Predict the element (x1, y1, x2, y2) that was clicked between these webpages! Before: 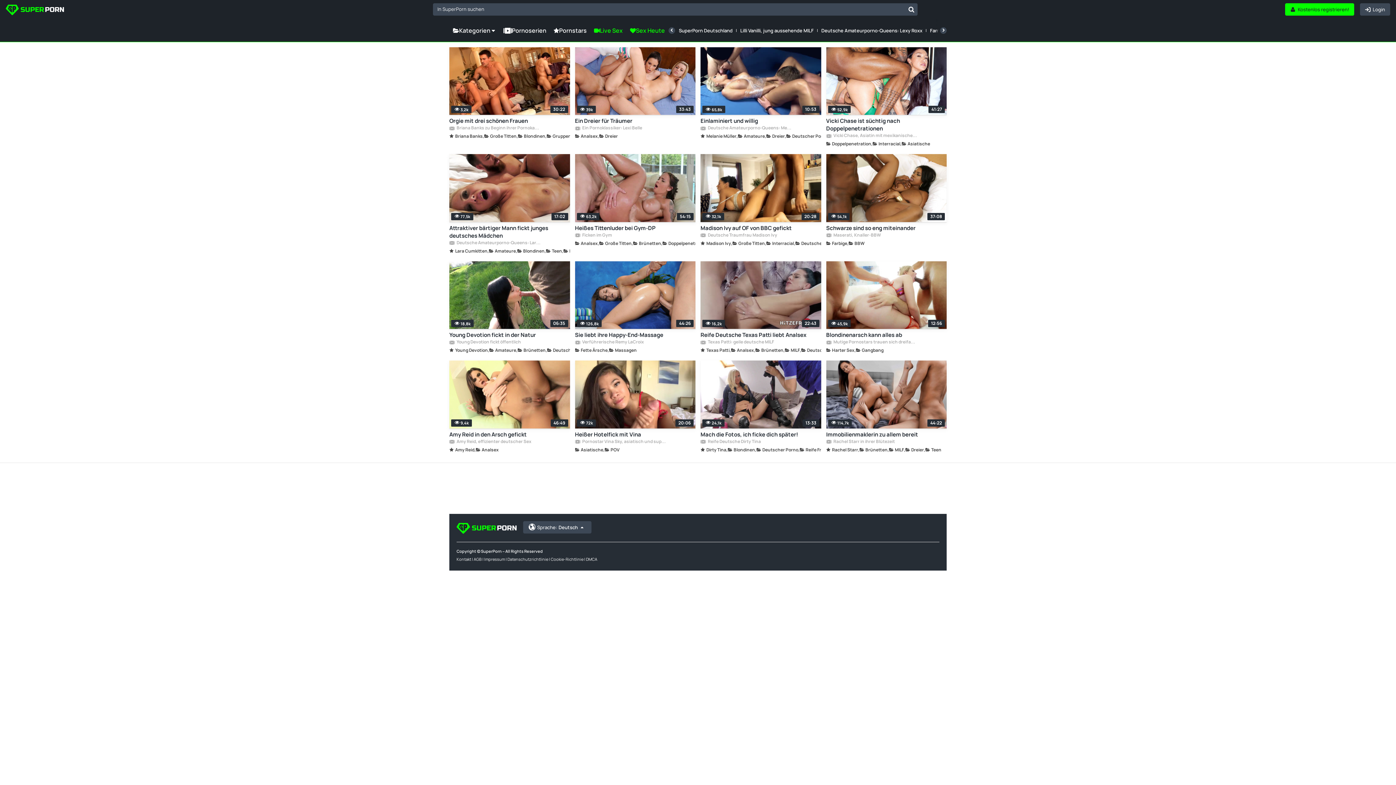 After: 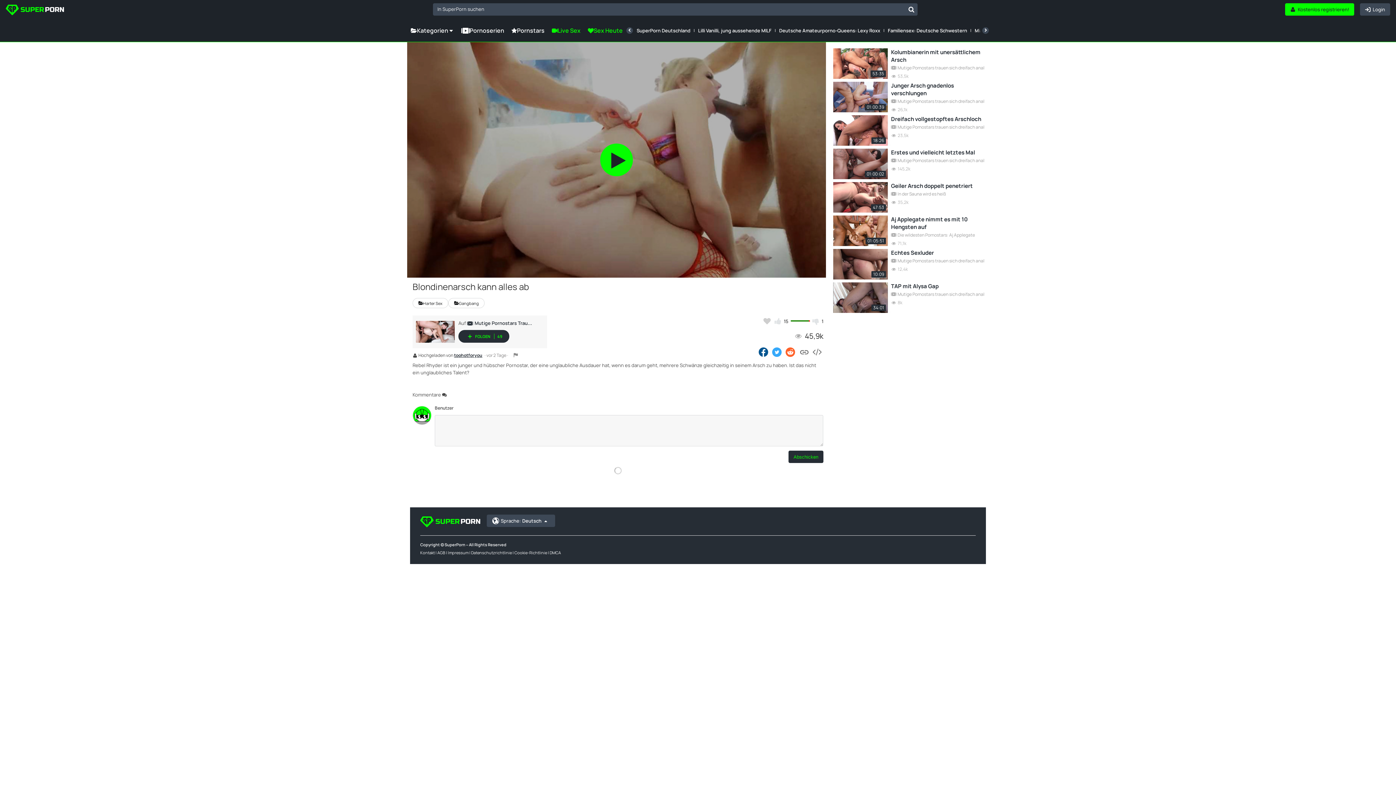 Action: bbox: (826, 261, 946, 329) label: 12:56
45,9k